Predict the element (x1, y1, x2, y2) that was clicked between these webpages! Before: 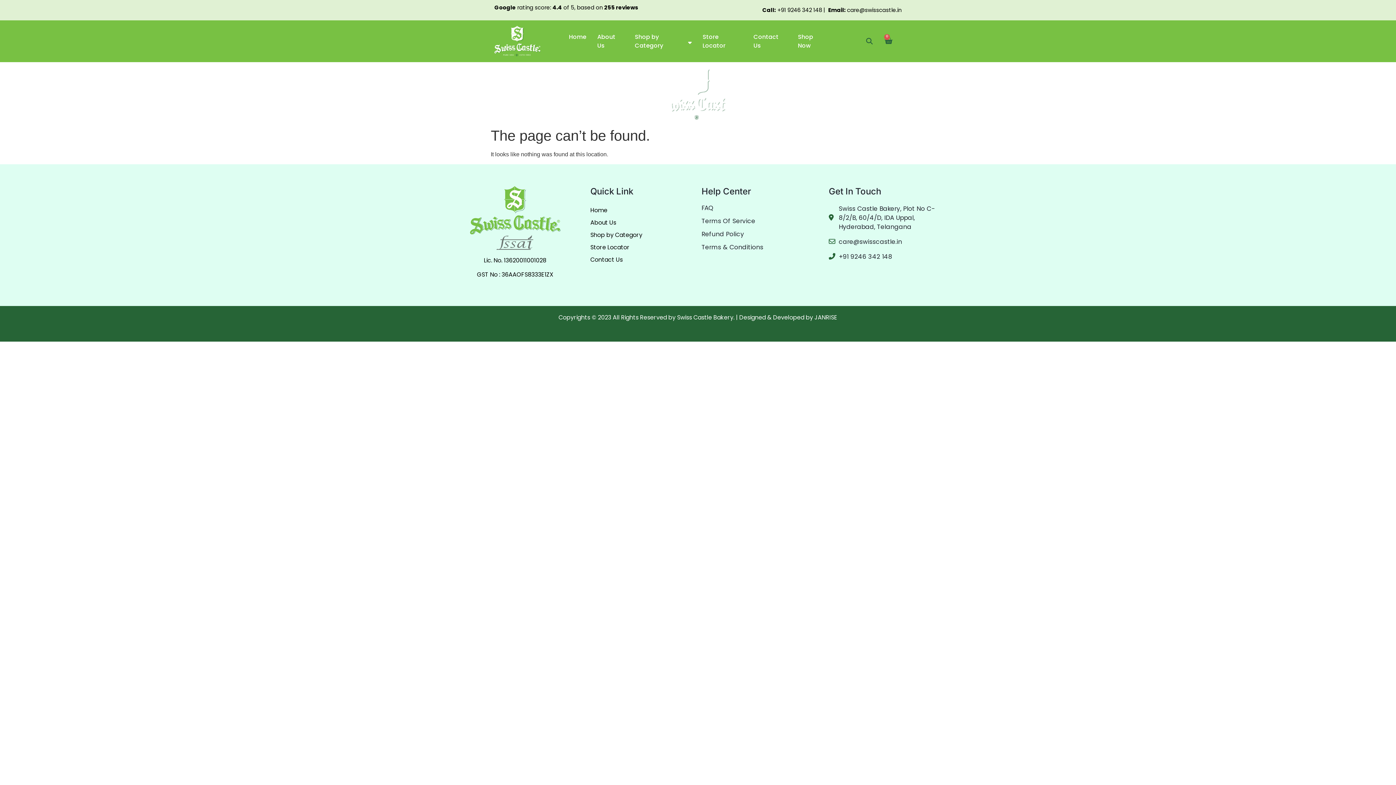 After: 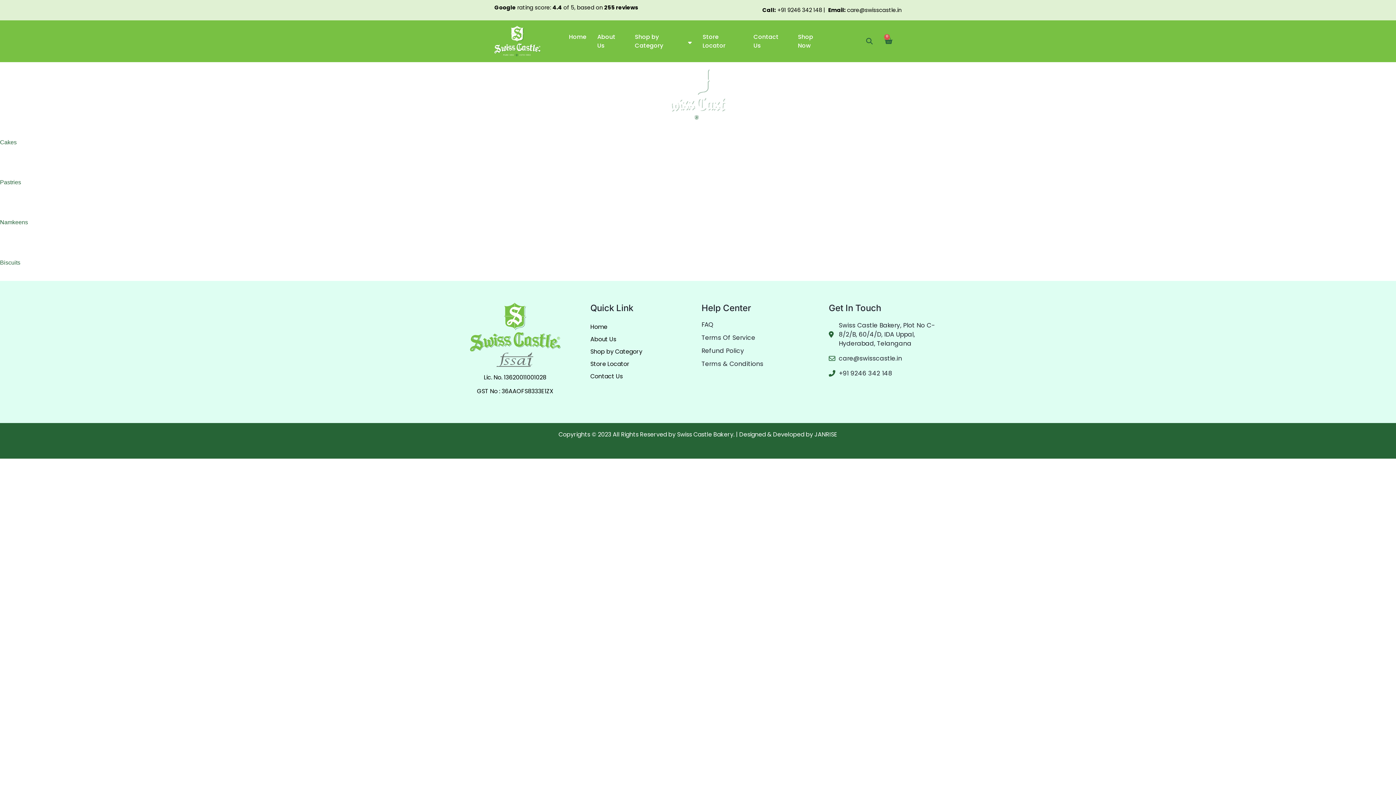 Action: label: Shop by Category bbox: (629, 32, 697, 50)